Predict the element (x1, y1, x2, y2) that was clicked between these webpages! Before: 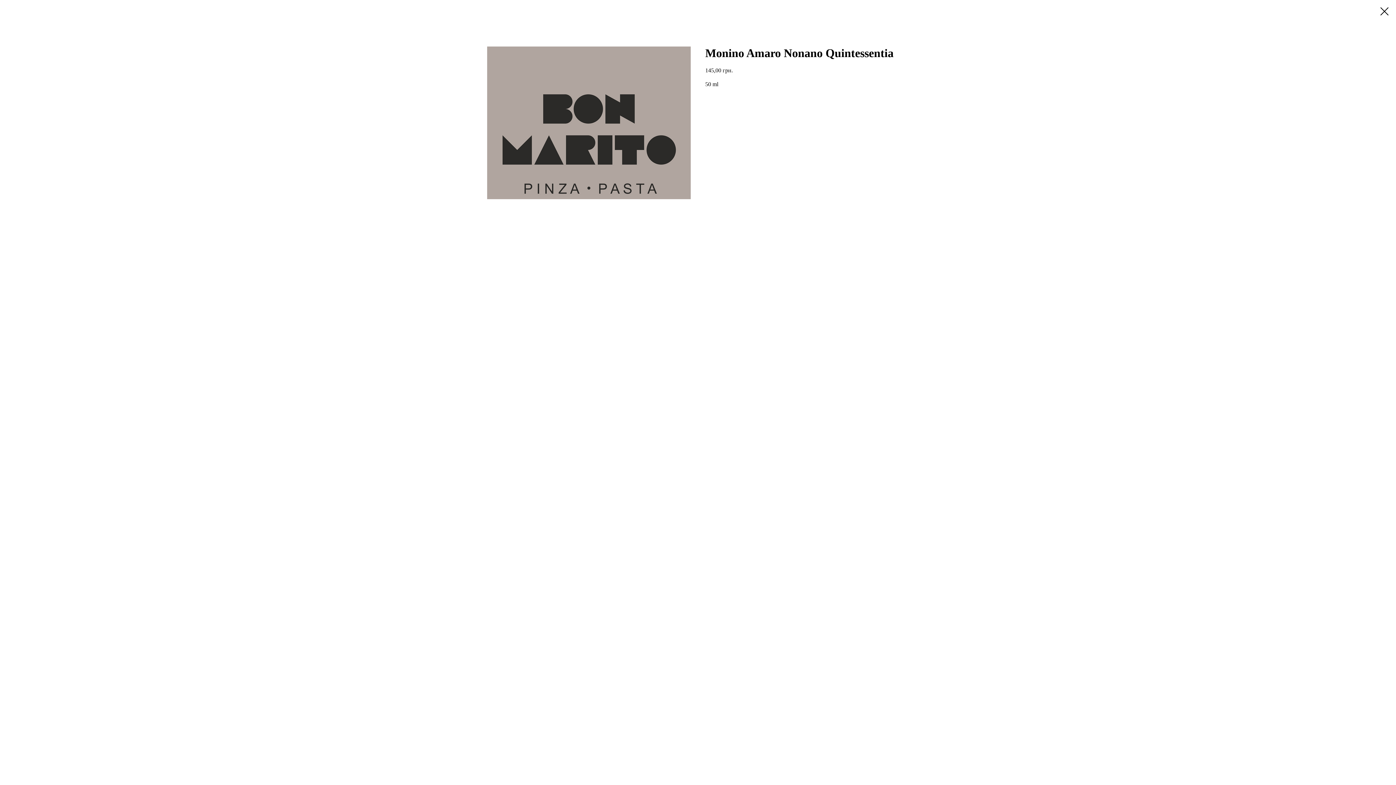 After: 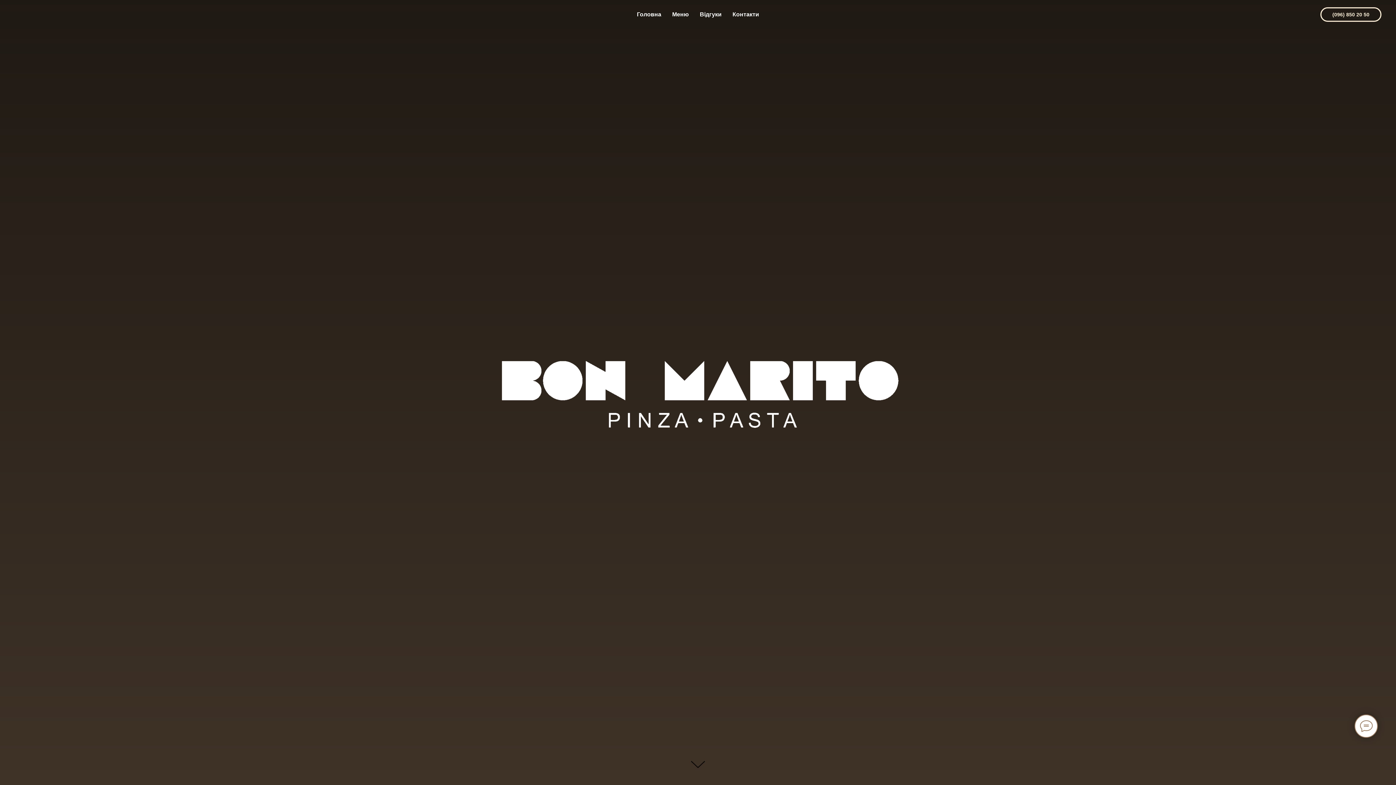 Action: bbox: (1380, 7, 1389, 15)